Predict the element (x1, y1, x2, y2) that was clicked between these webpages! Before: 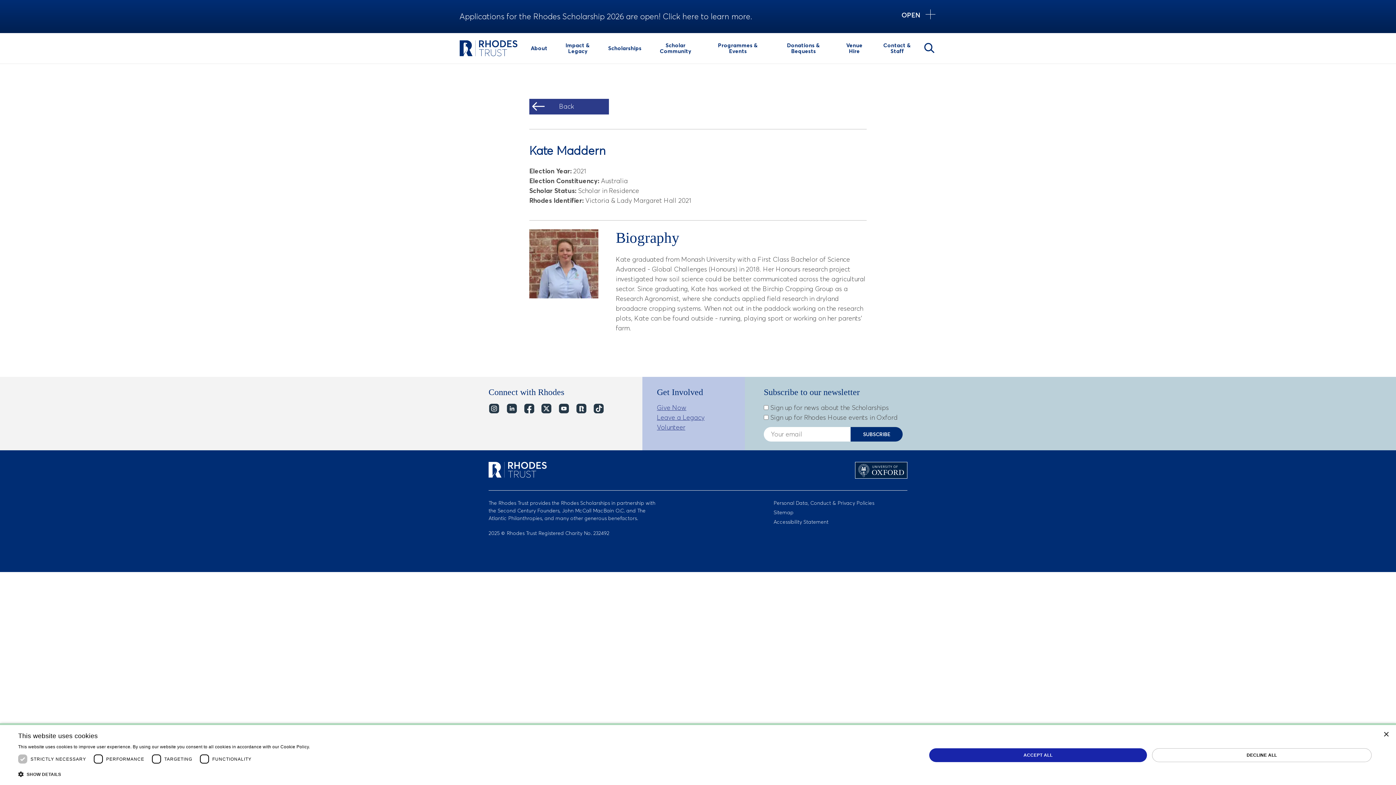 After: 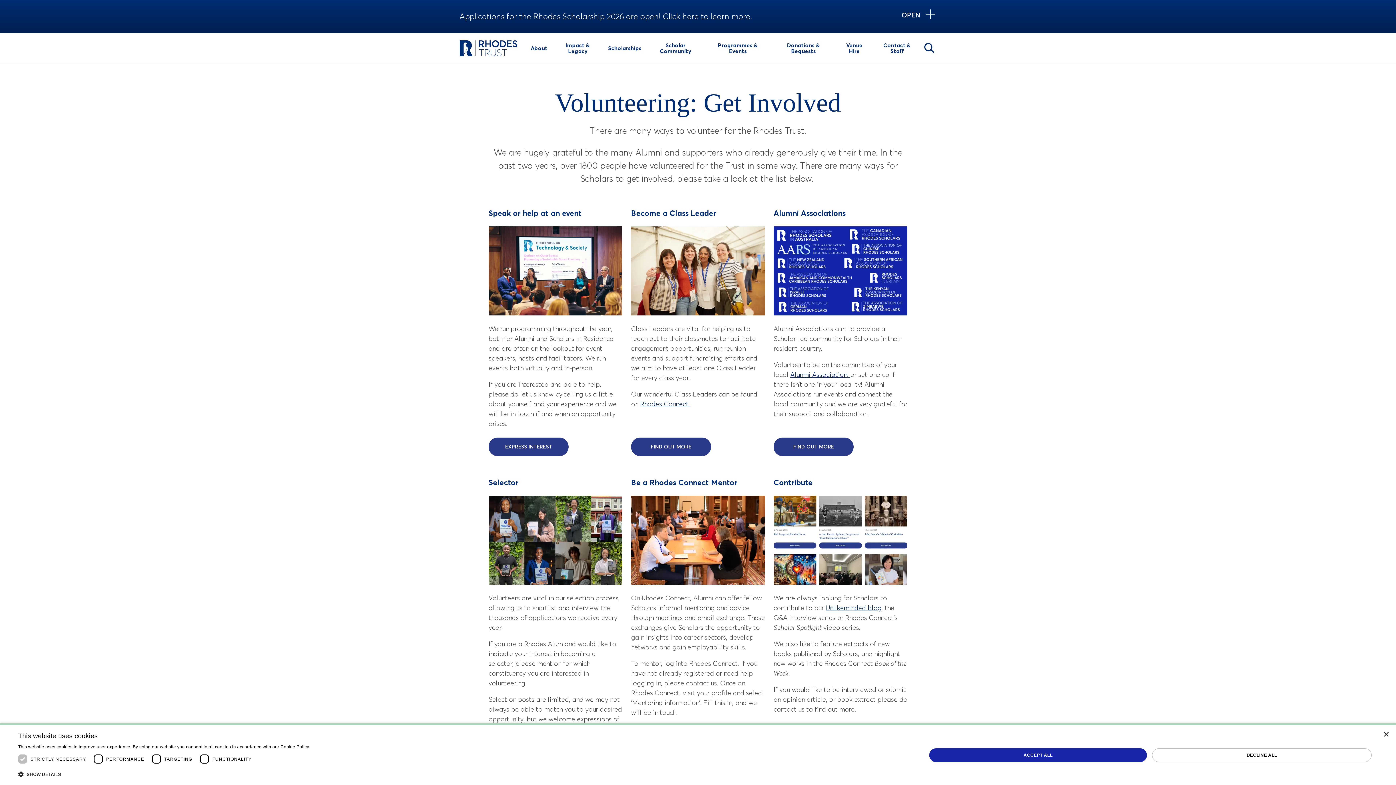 Action: label: Volunteer bbox: (657, 423, 685, 431)